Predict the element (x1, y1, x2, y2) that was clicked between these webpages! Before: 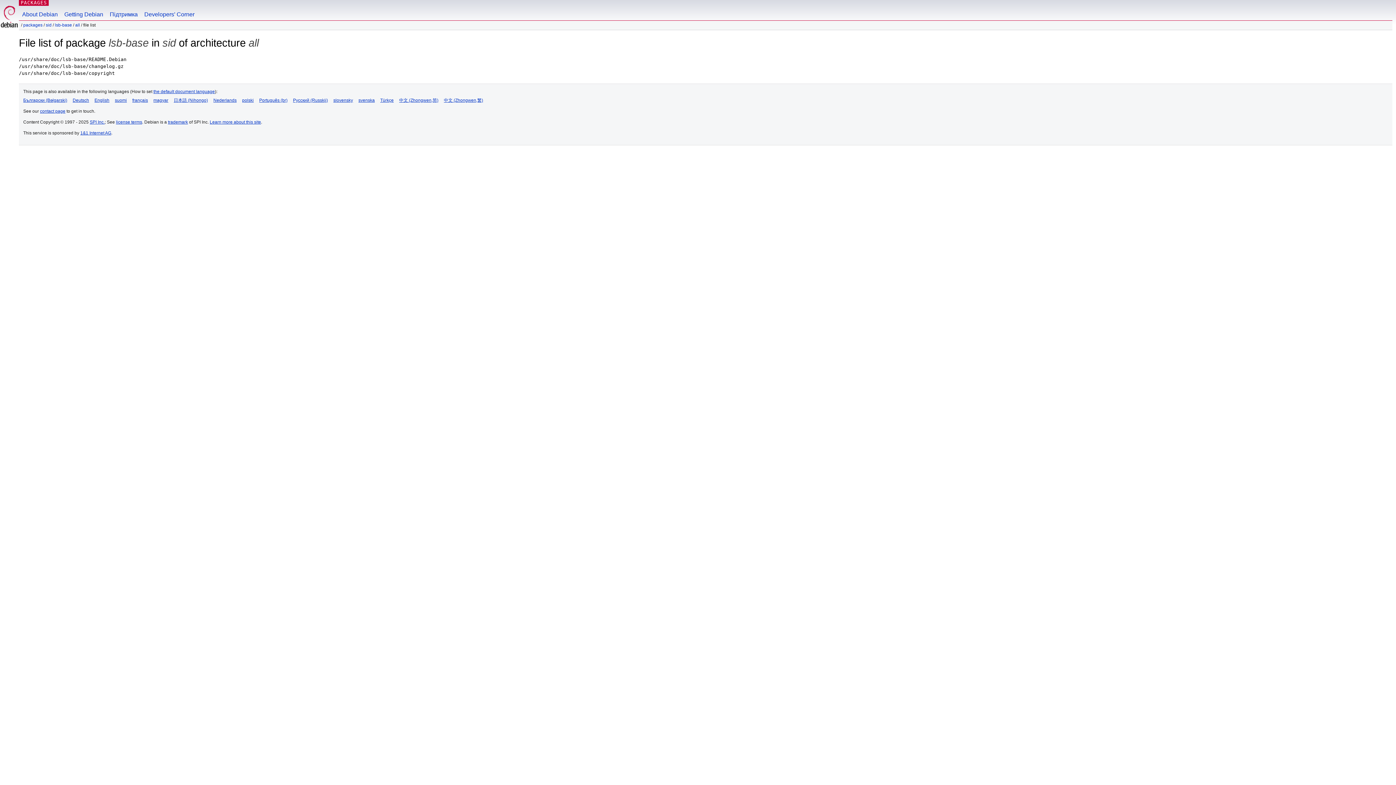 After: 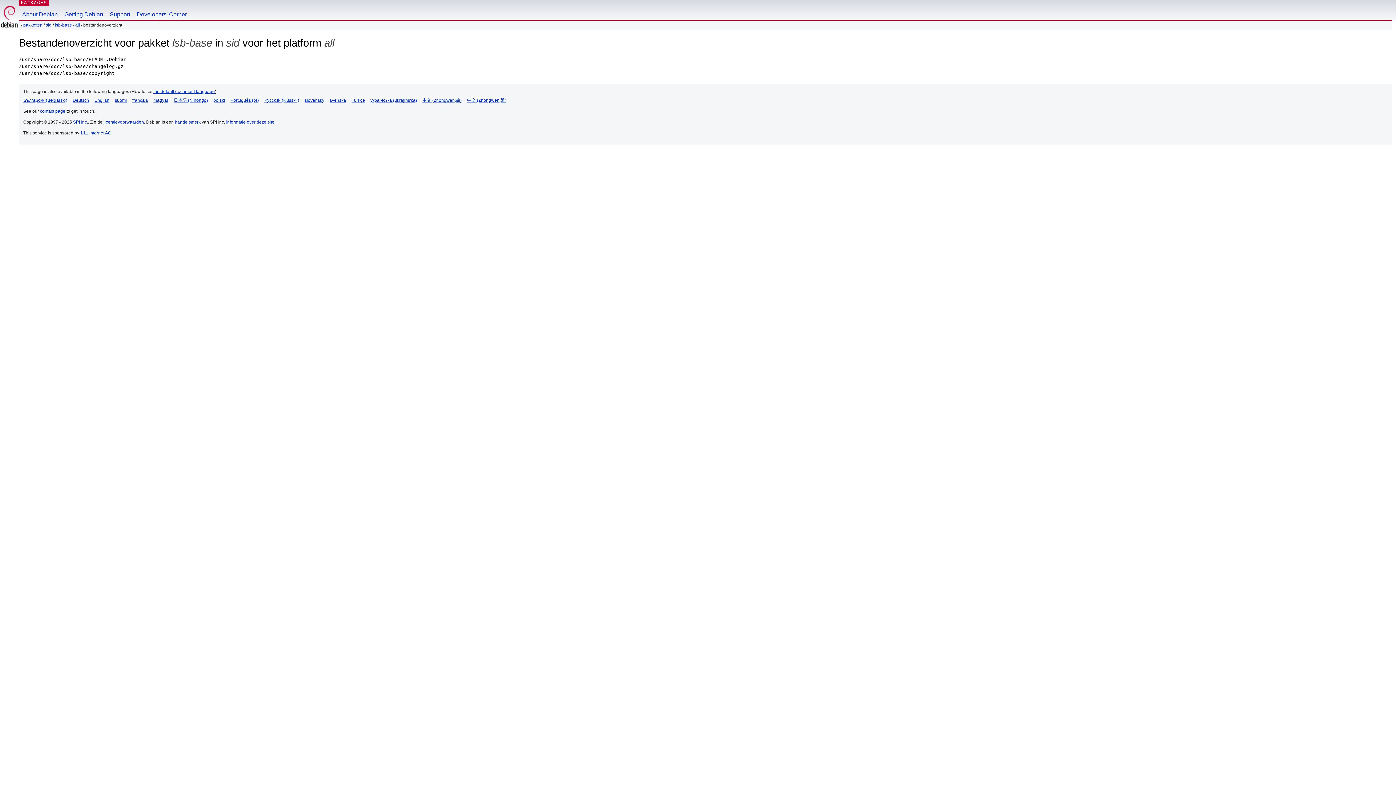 Action: label: Nederlands bbox: (213, 97, 236, 103)